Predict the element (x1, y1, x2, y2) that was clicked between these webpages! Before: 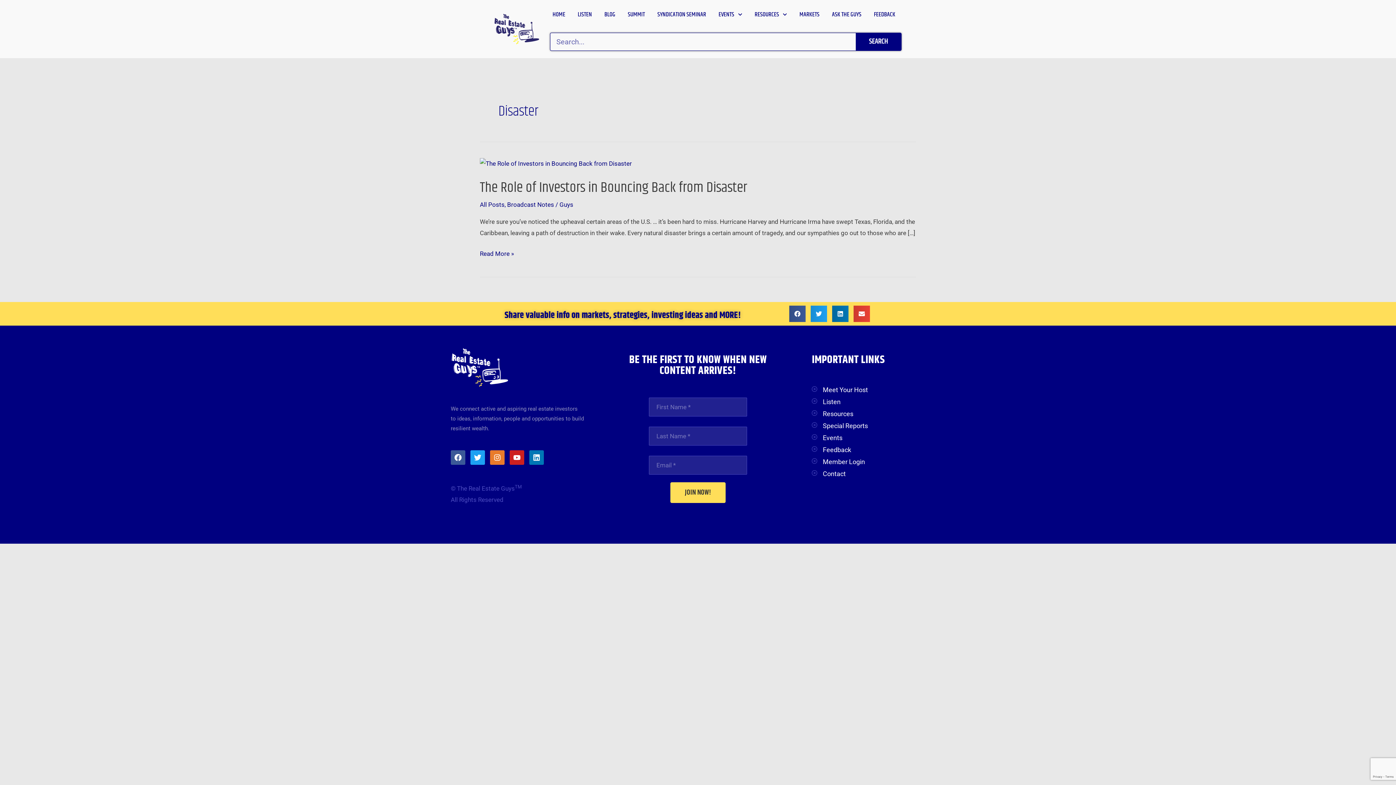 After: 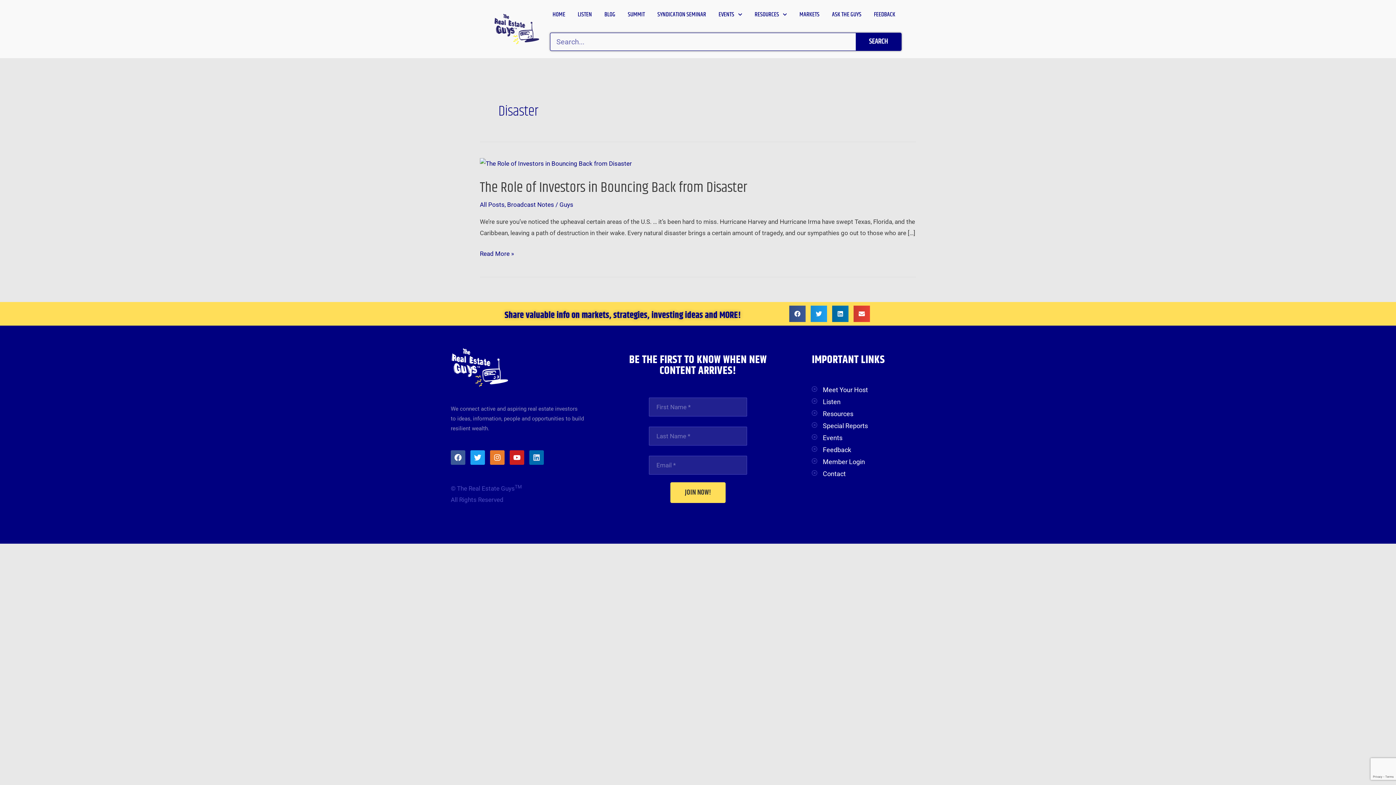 Action: label: Linkedin bbox: (529, 450, 544, 465)